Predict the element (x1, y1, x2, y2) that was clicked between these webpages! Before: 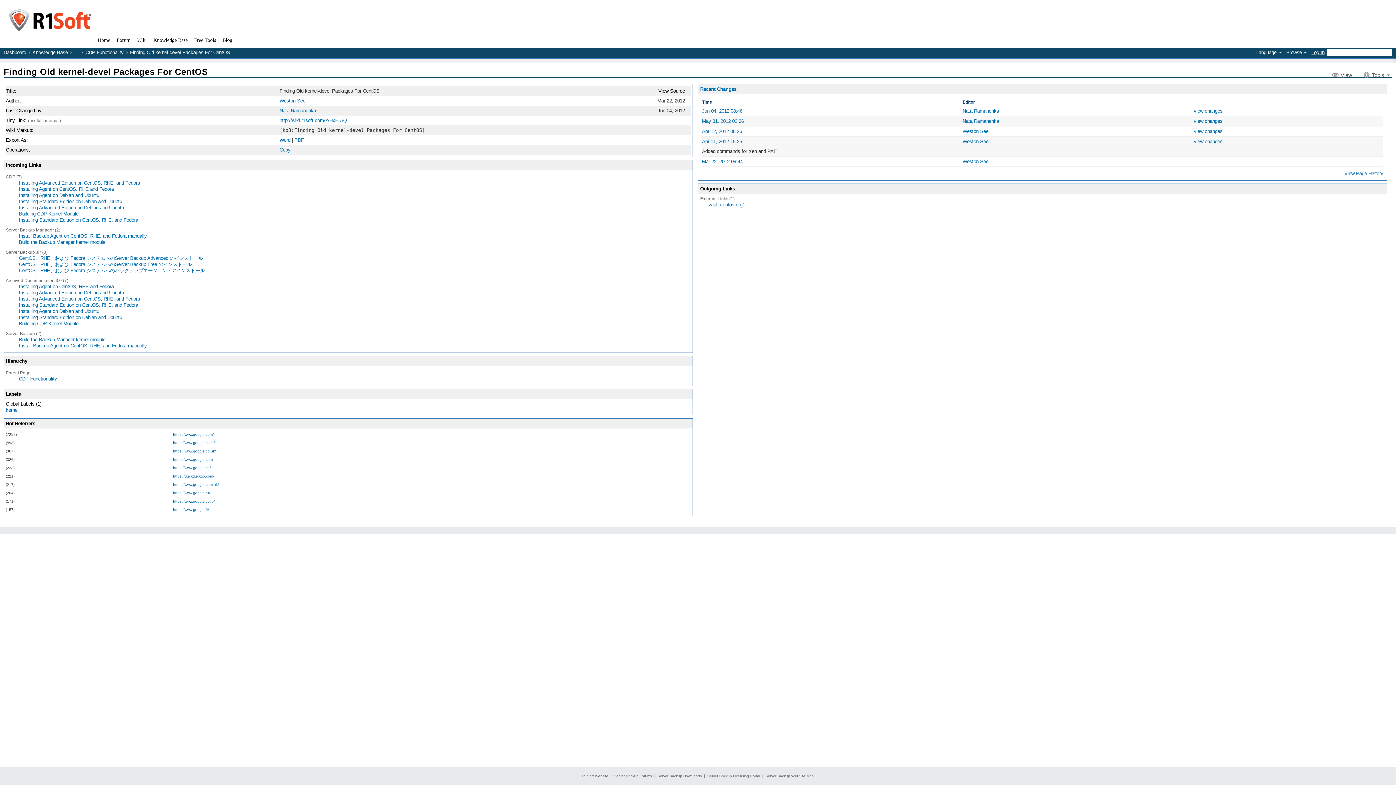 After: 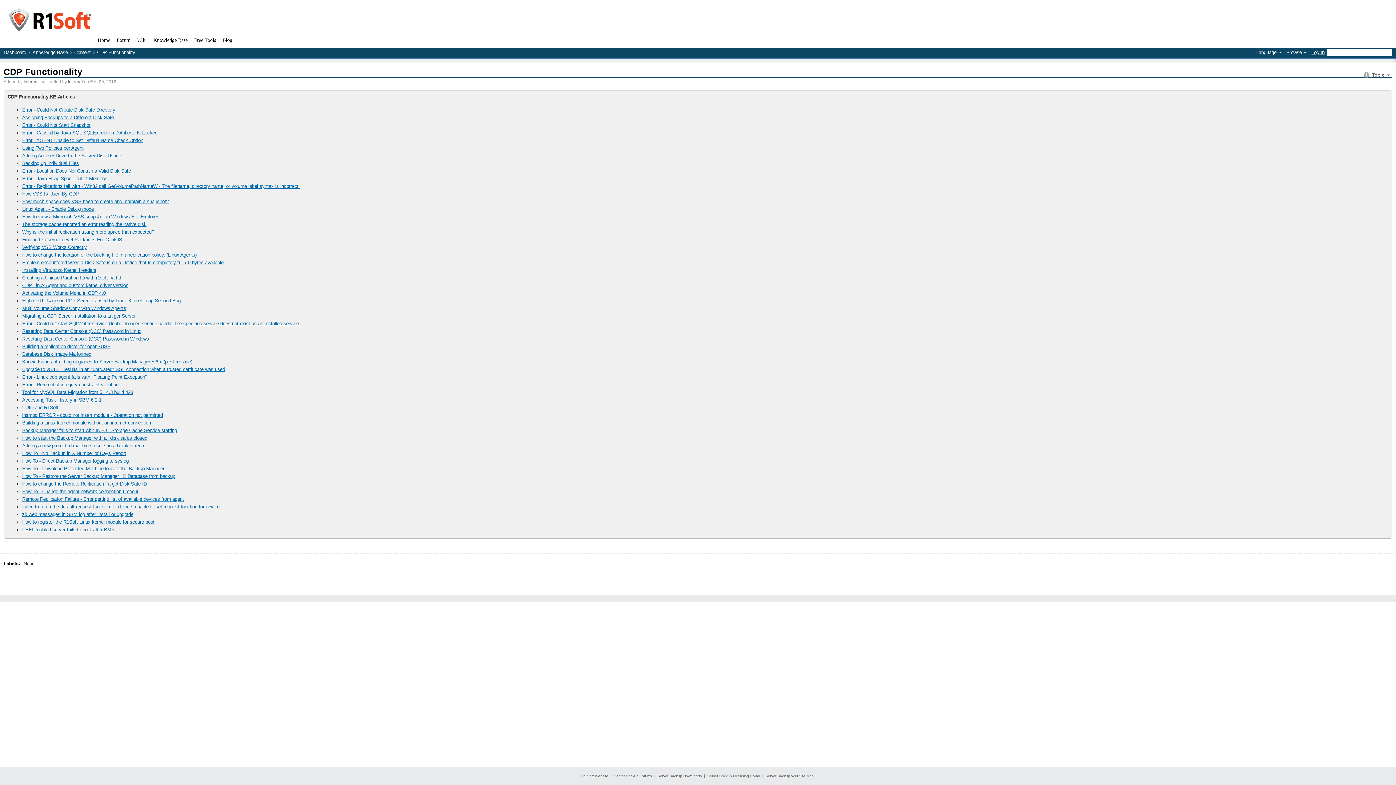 Action: bbox: (85, 49, 123, 55) label: CDP Functionality